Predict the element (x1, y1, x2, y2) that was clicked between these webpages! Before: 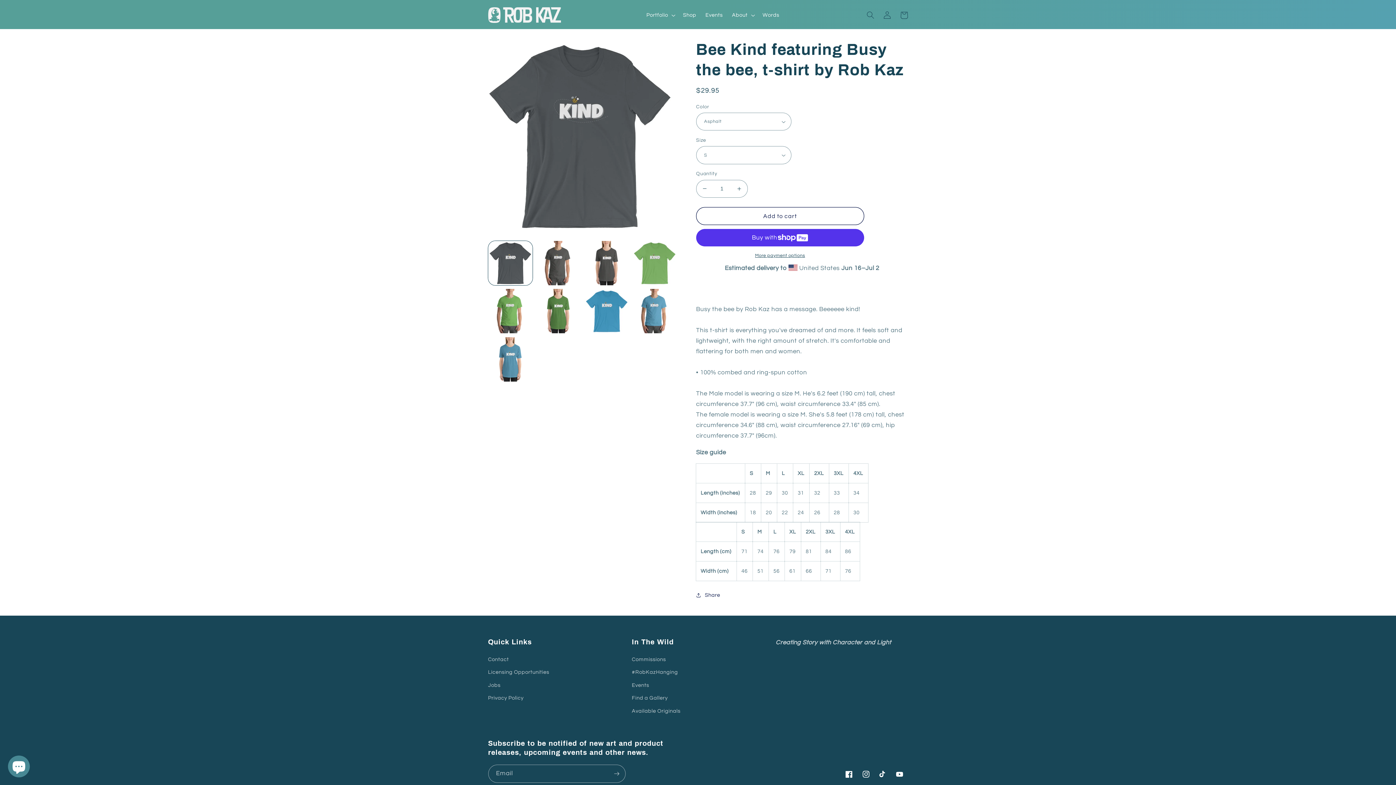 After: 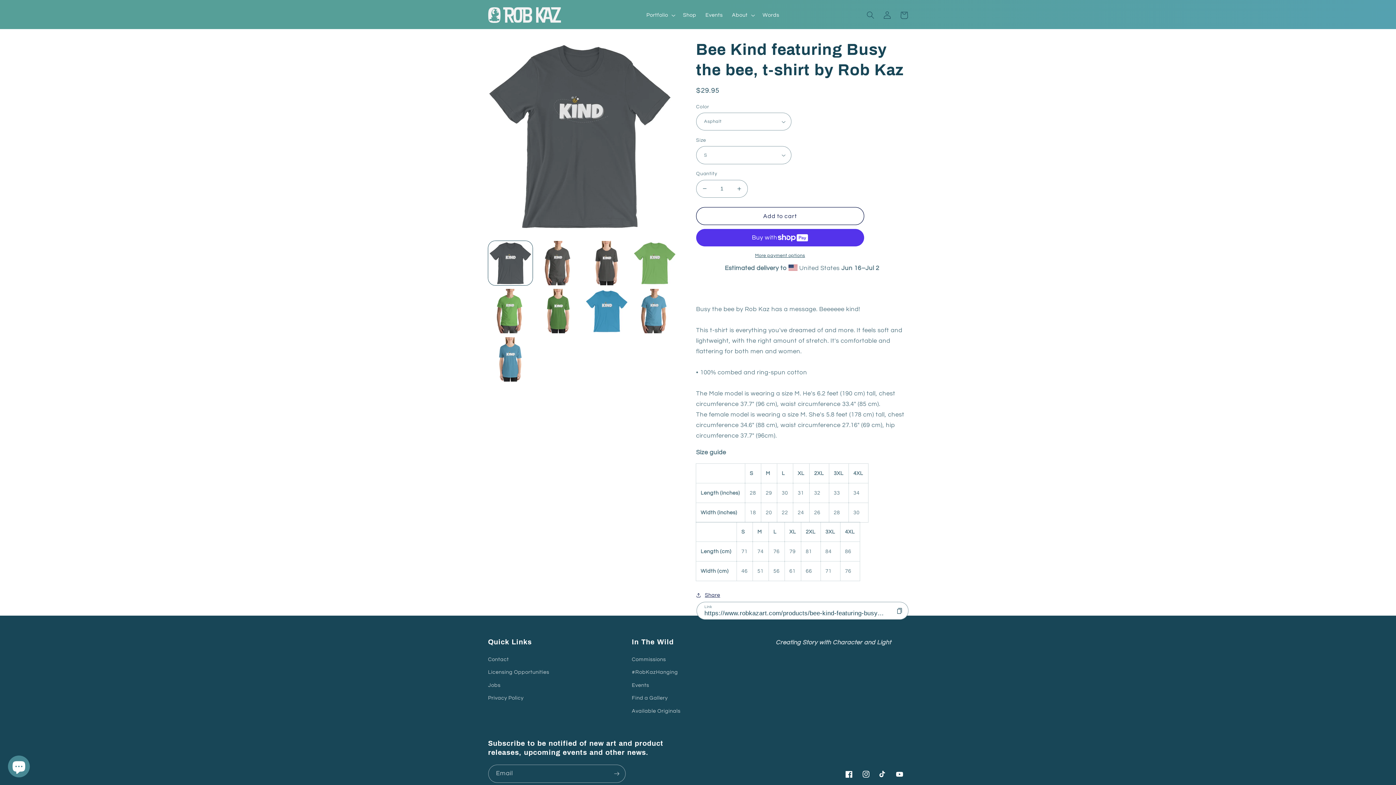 Action: bbox: (696, 590, 720, 599) label: Share